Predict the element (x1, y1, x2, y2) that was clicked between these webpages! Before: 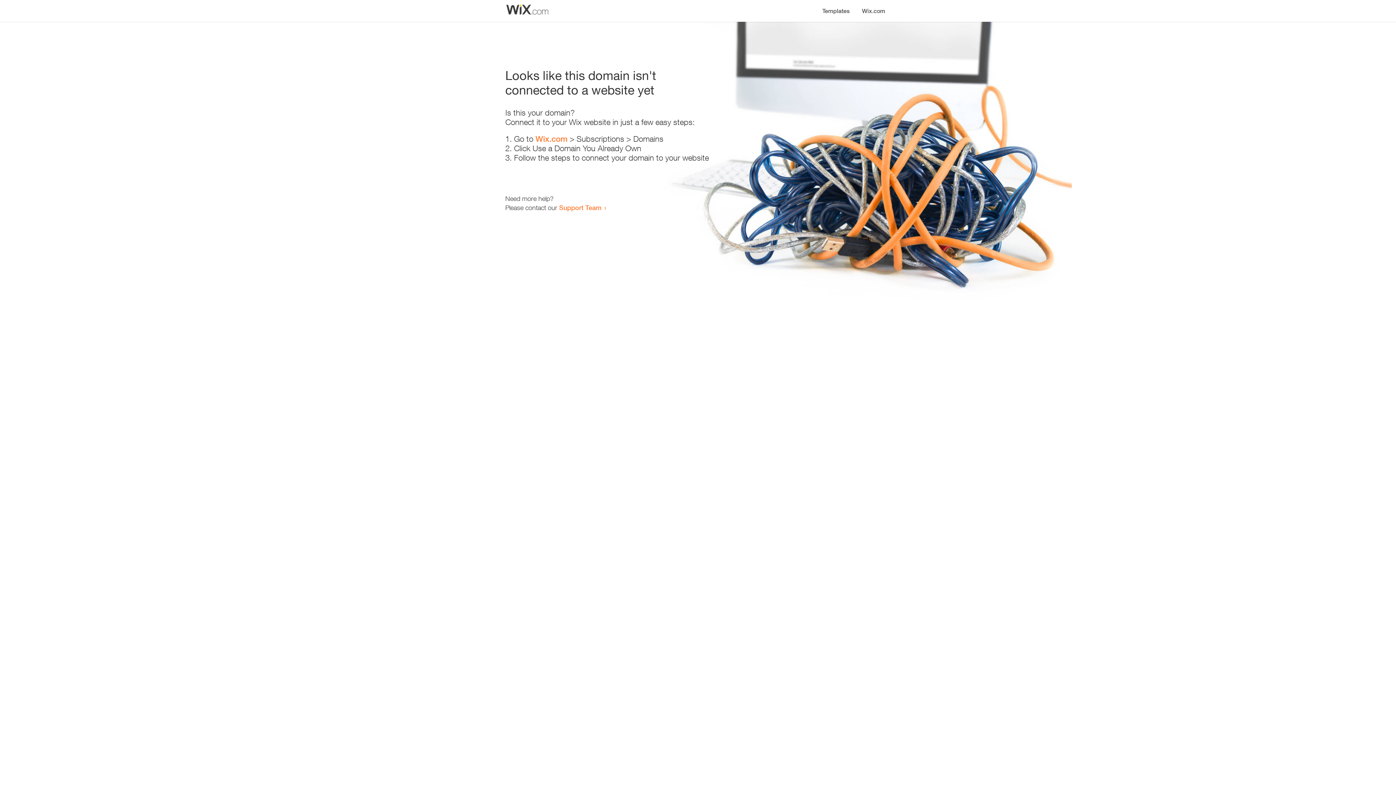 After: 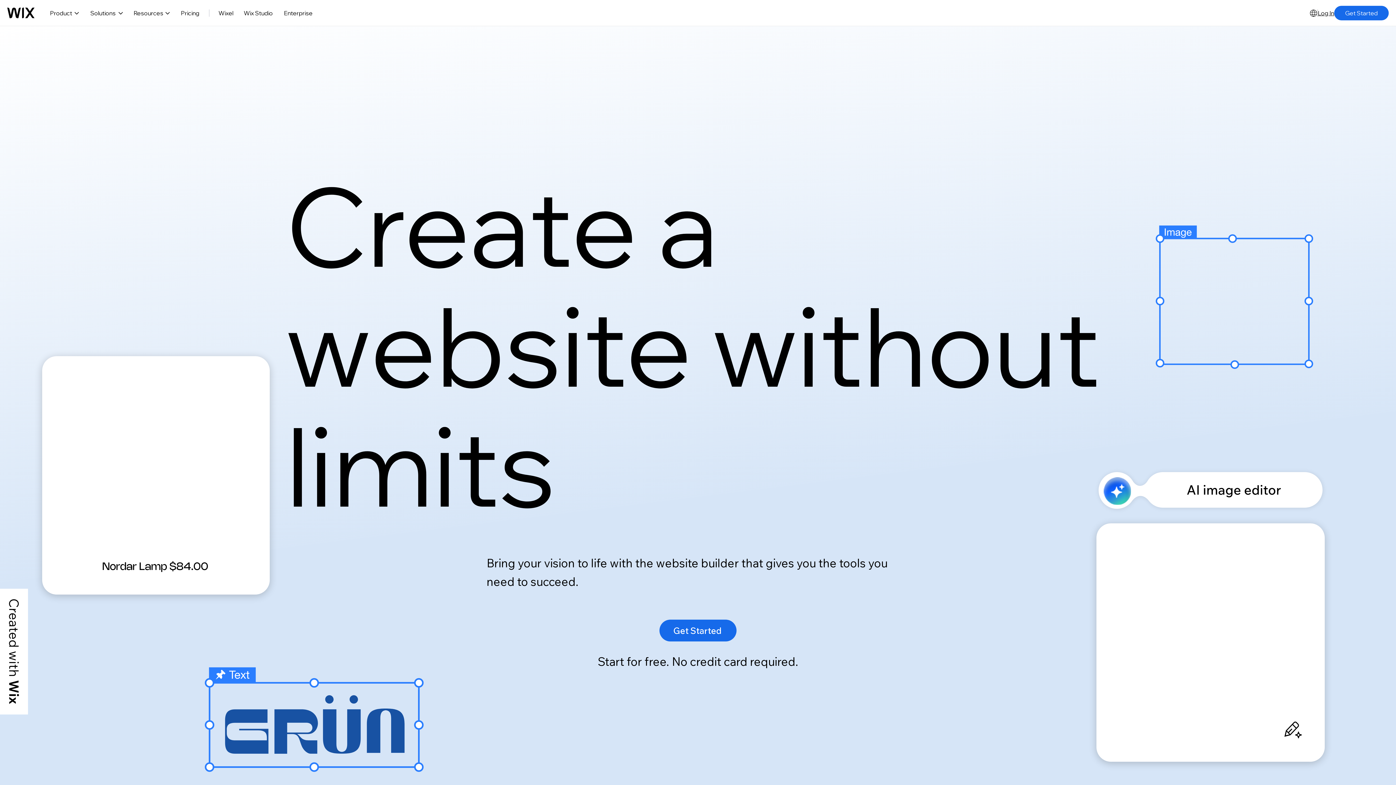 Action: label: Wix.com bbox: (535, 134, 567, 143)